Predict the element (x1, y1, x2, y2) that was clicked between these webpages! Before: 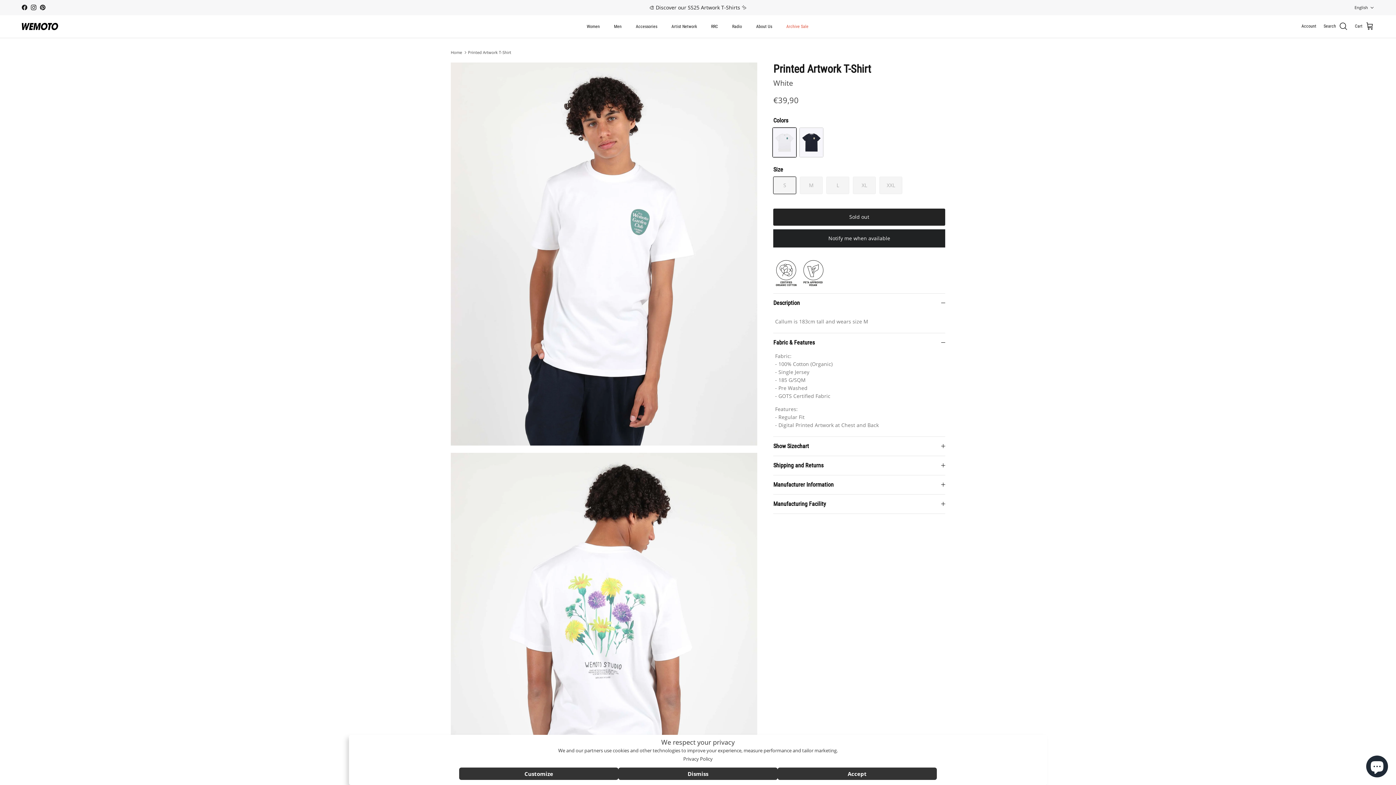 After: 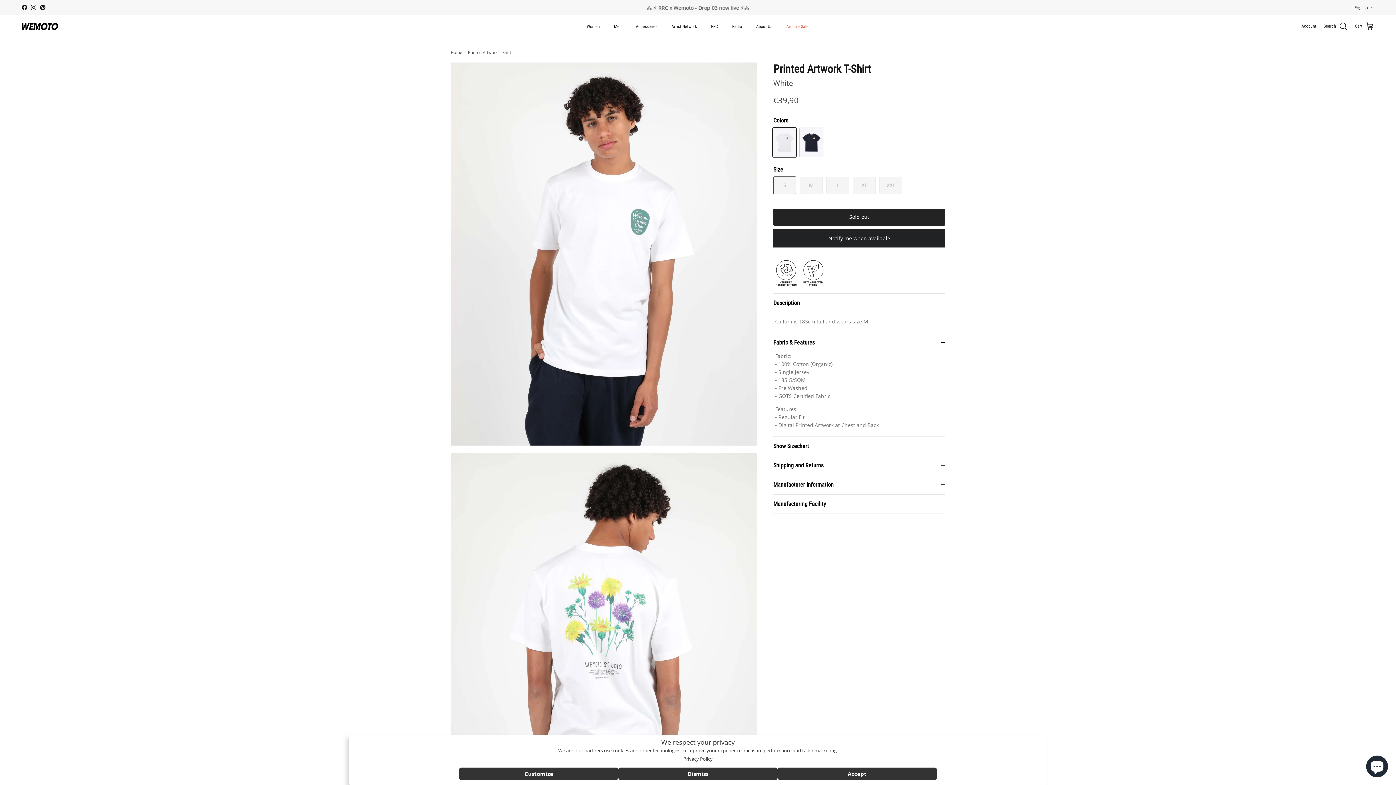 Action: bbox: (683, 756, 712, 762) label: Privacy Policy